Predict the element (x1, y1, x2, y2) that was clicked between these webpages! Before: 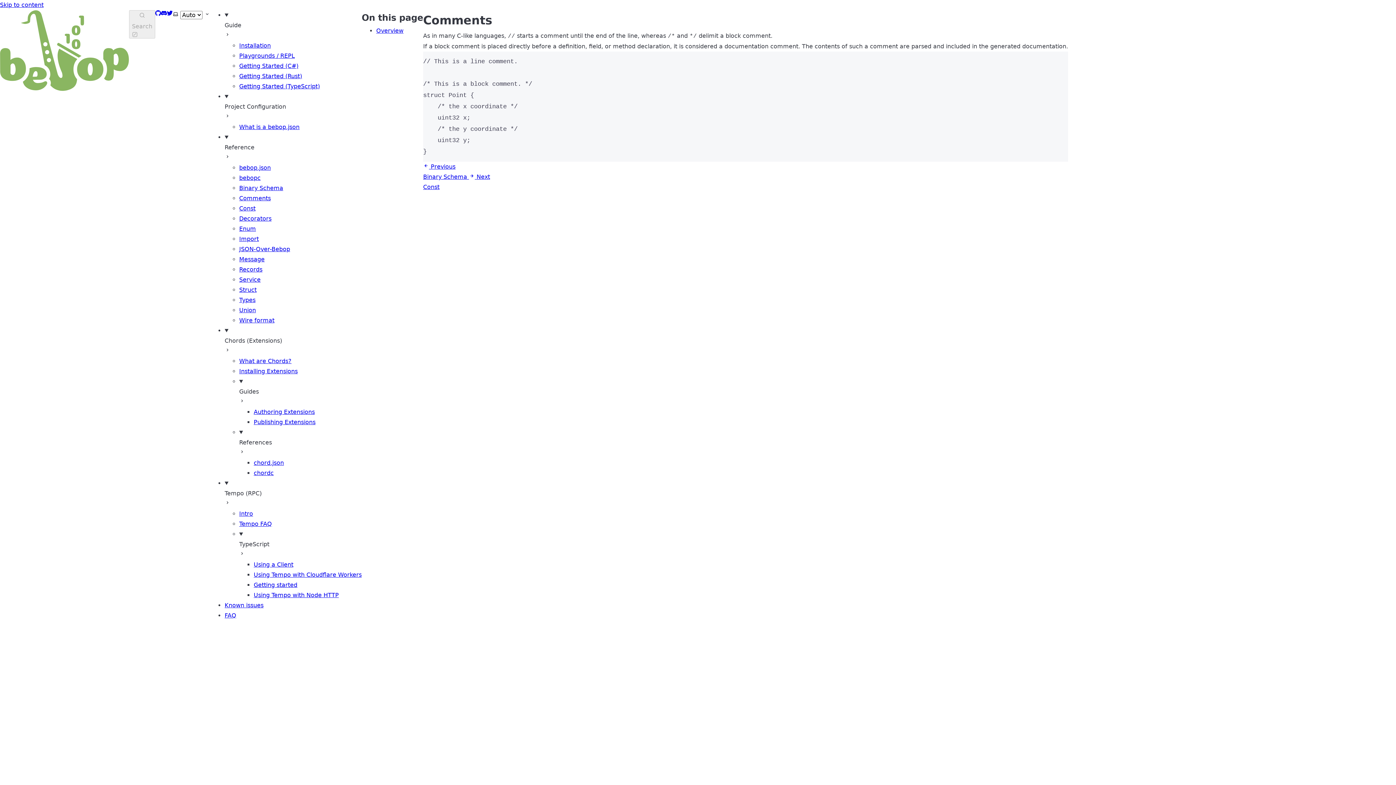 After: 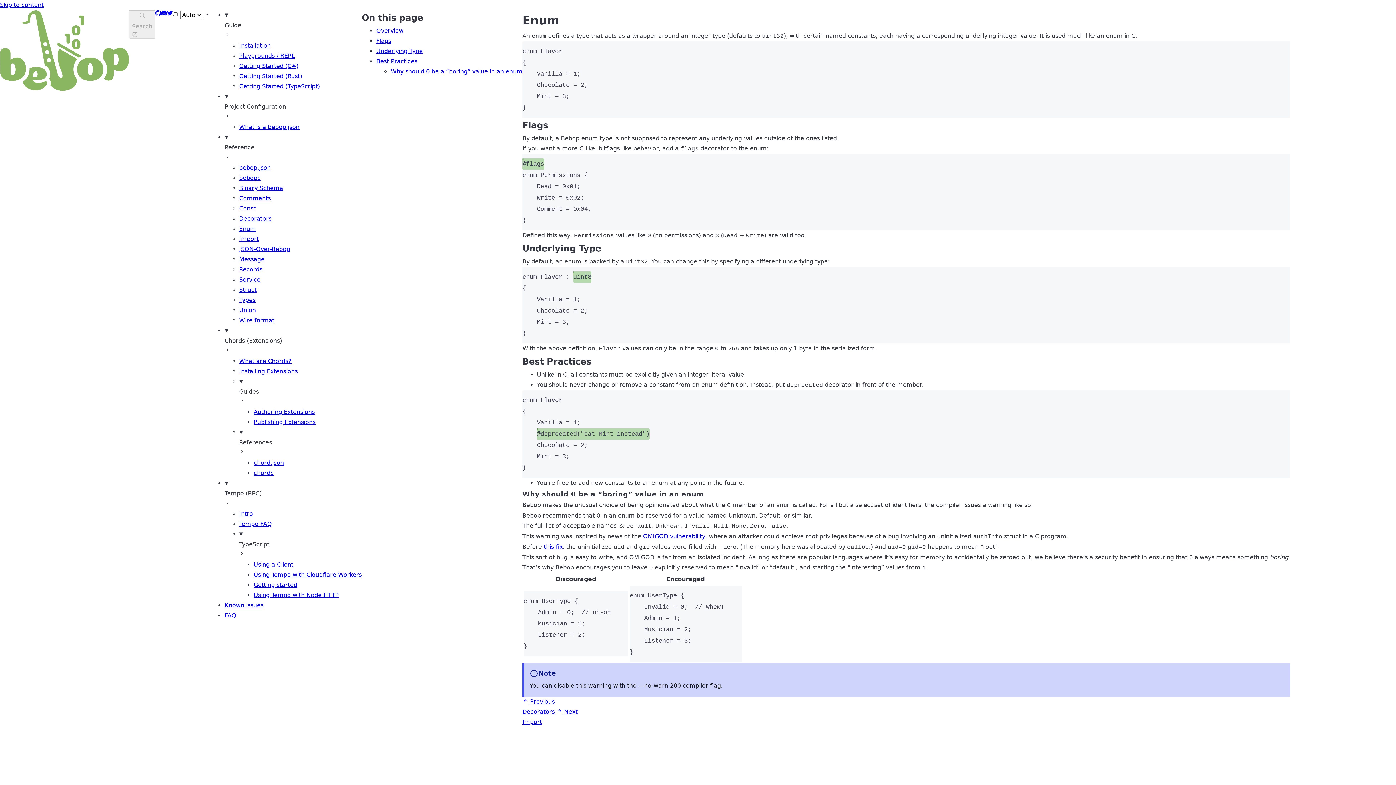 Action: bbox: (239, 225, 256, 232) label: Enum